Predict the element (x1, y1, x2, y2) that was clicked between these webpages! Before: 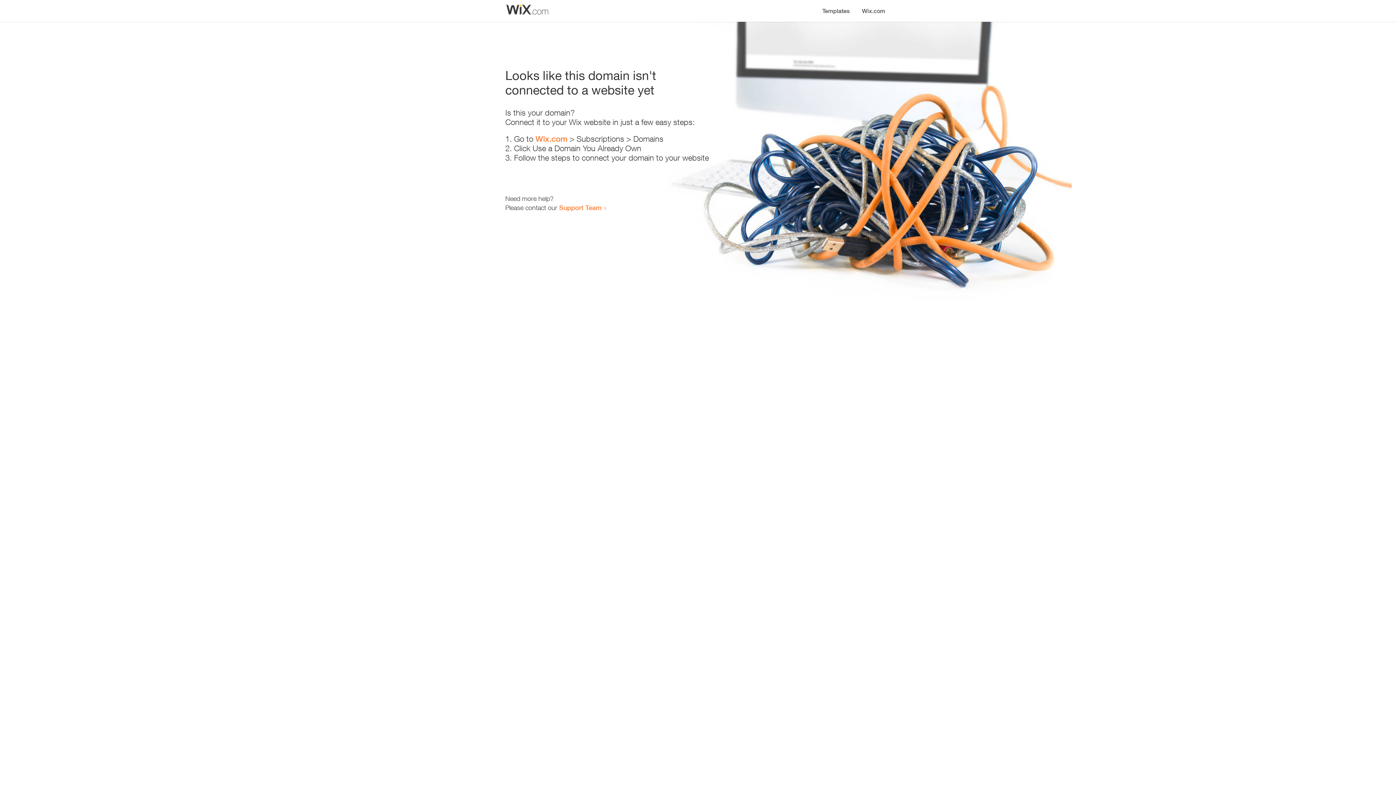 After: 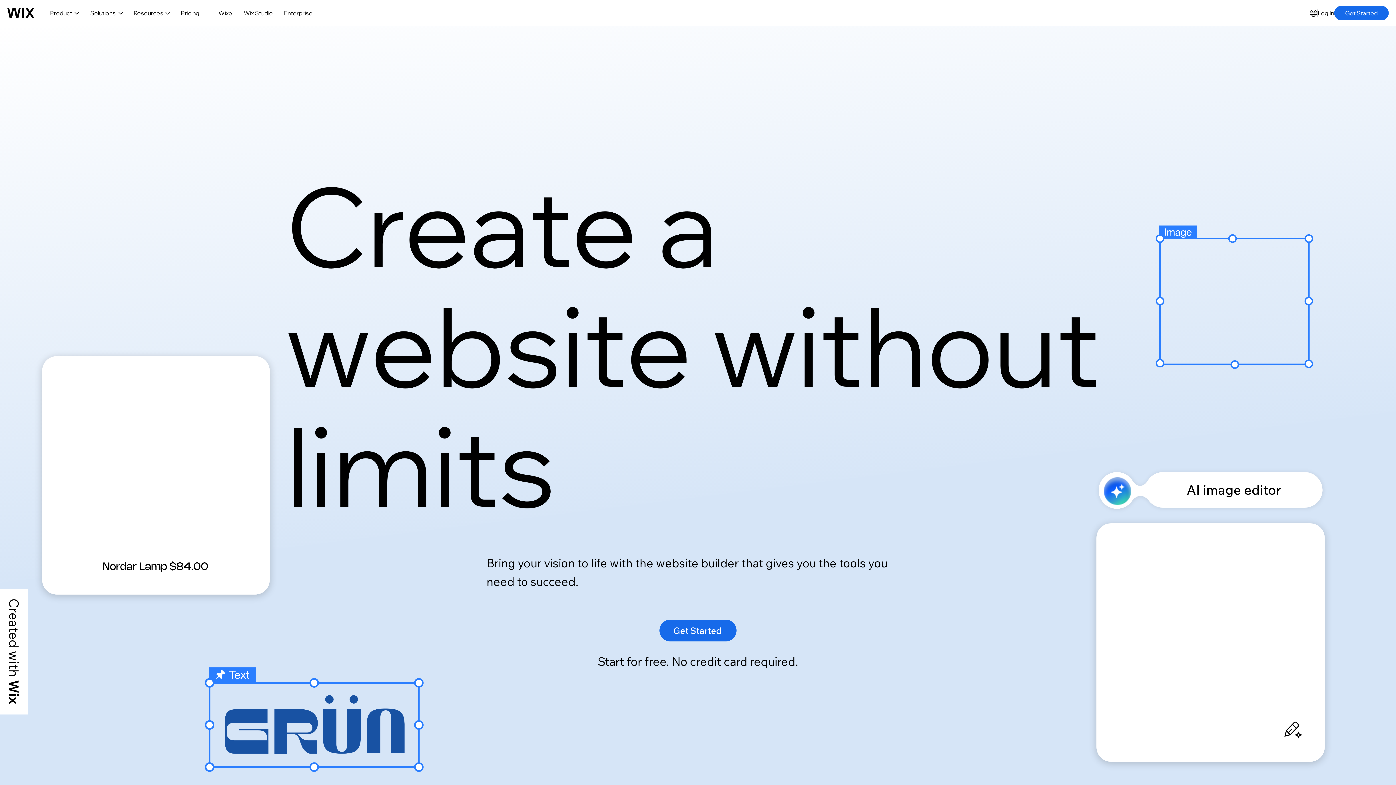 Action: label: Wix.com bbox: (856, 0, 890, 14)